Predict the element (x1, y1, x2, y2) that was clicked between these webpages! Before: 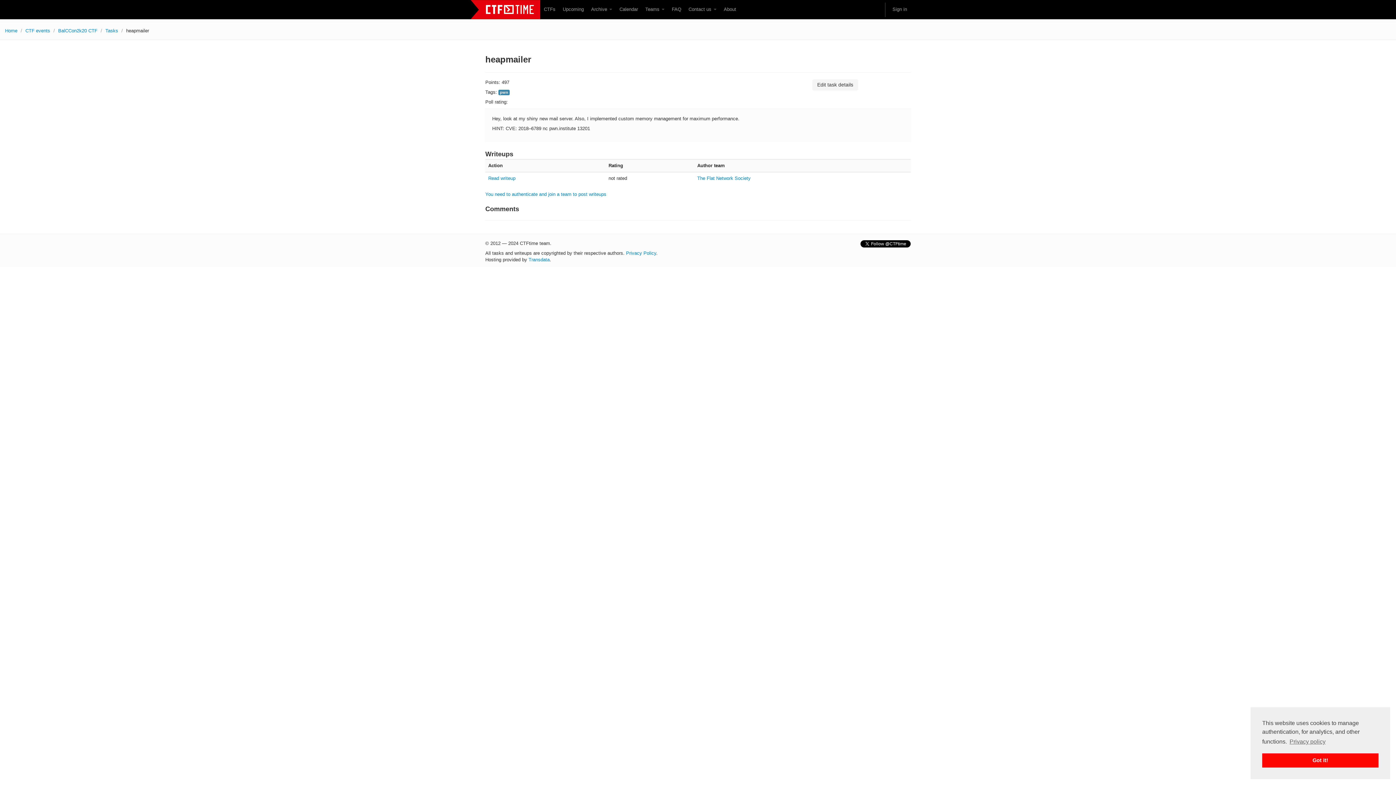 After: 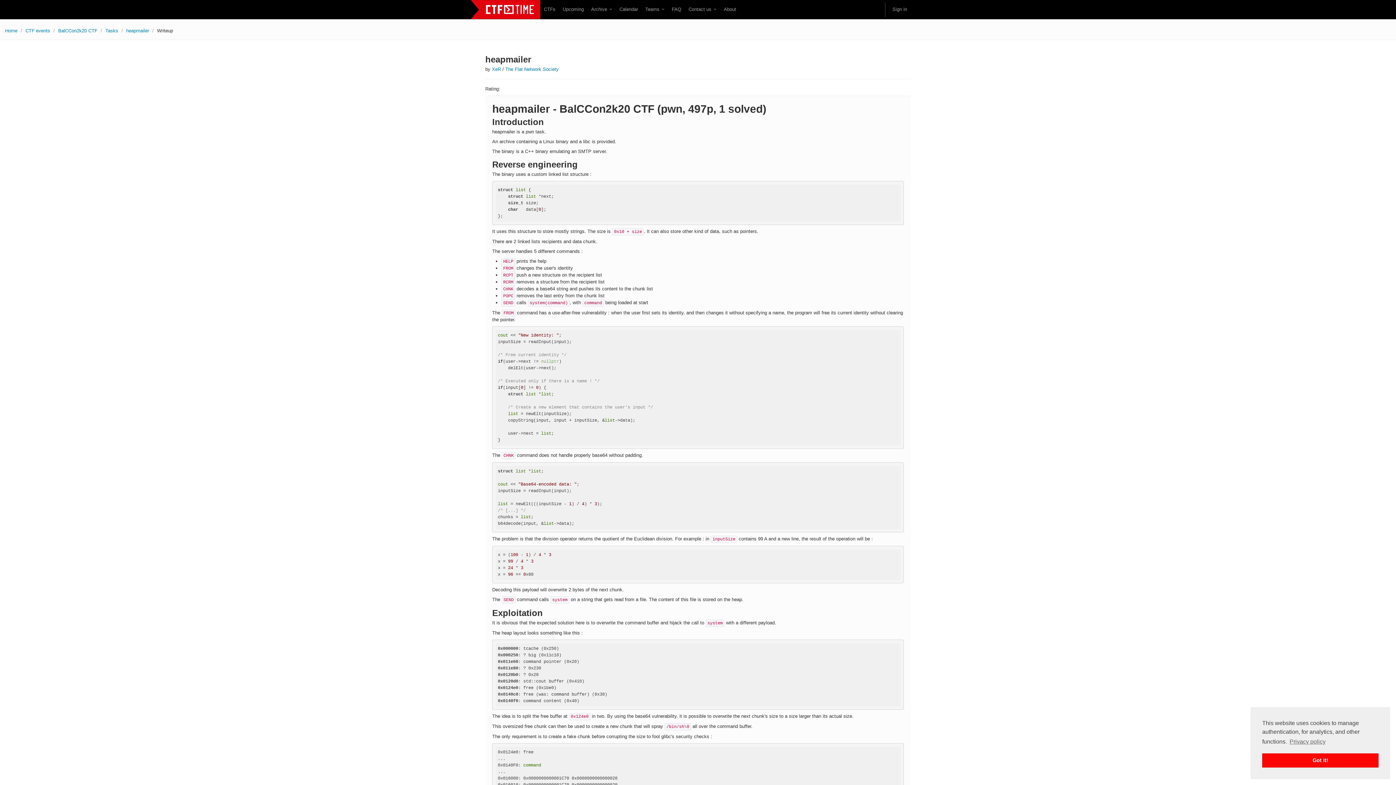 Action: label: Read writeup bbox: (488, 175, 515, 181)